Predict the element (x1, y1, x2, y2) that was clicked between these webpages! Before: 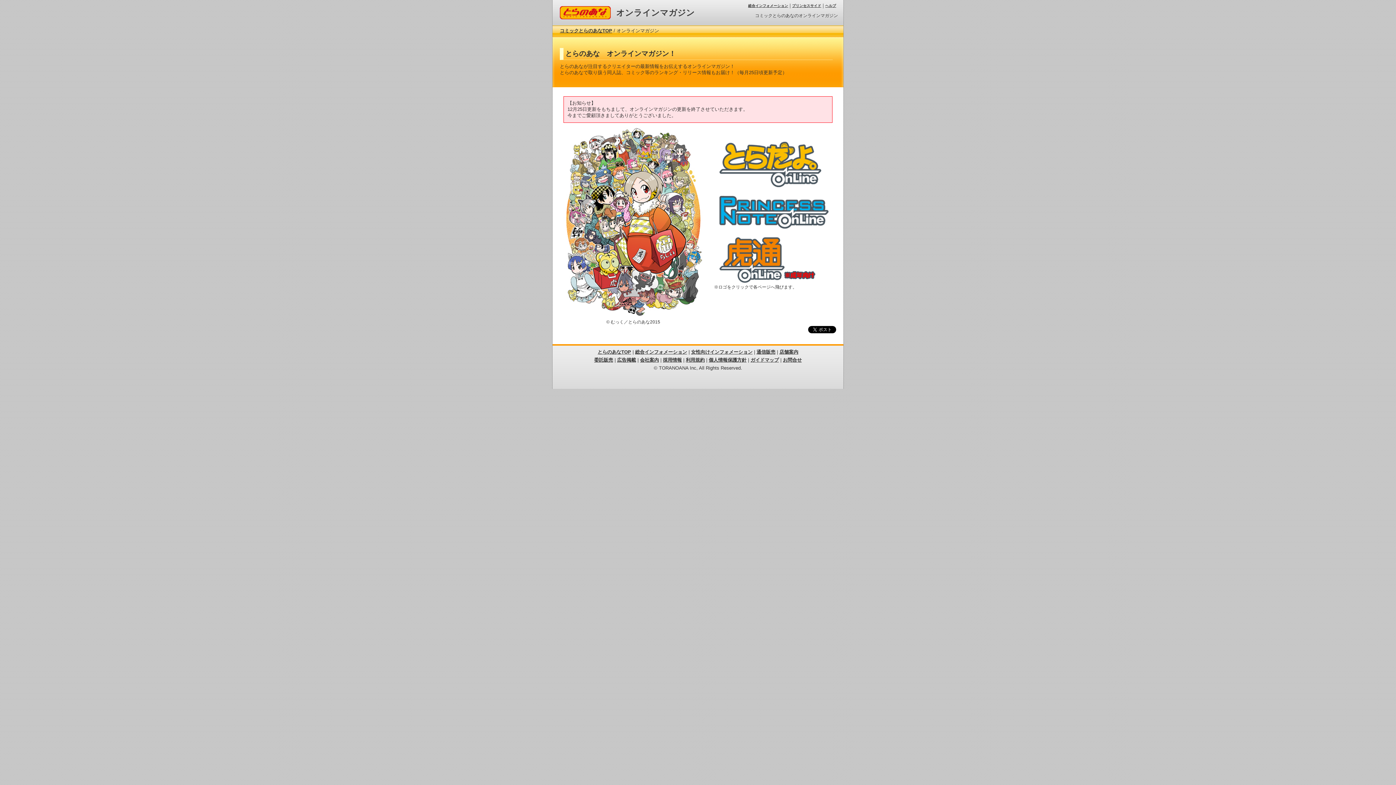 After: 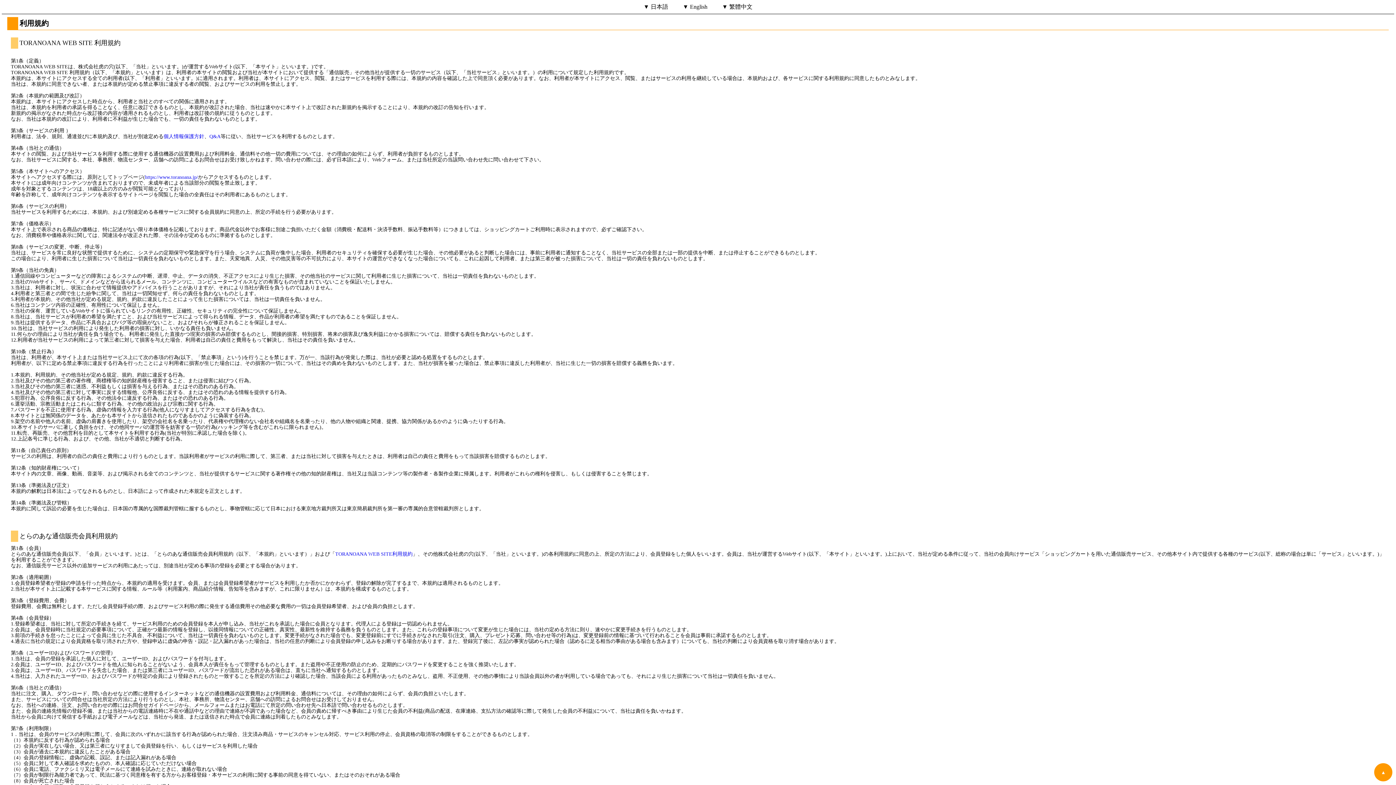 Action: label: 利用規約 bbox: (686, 357, 704, 362)